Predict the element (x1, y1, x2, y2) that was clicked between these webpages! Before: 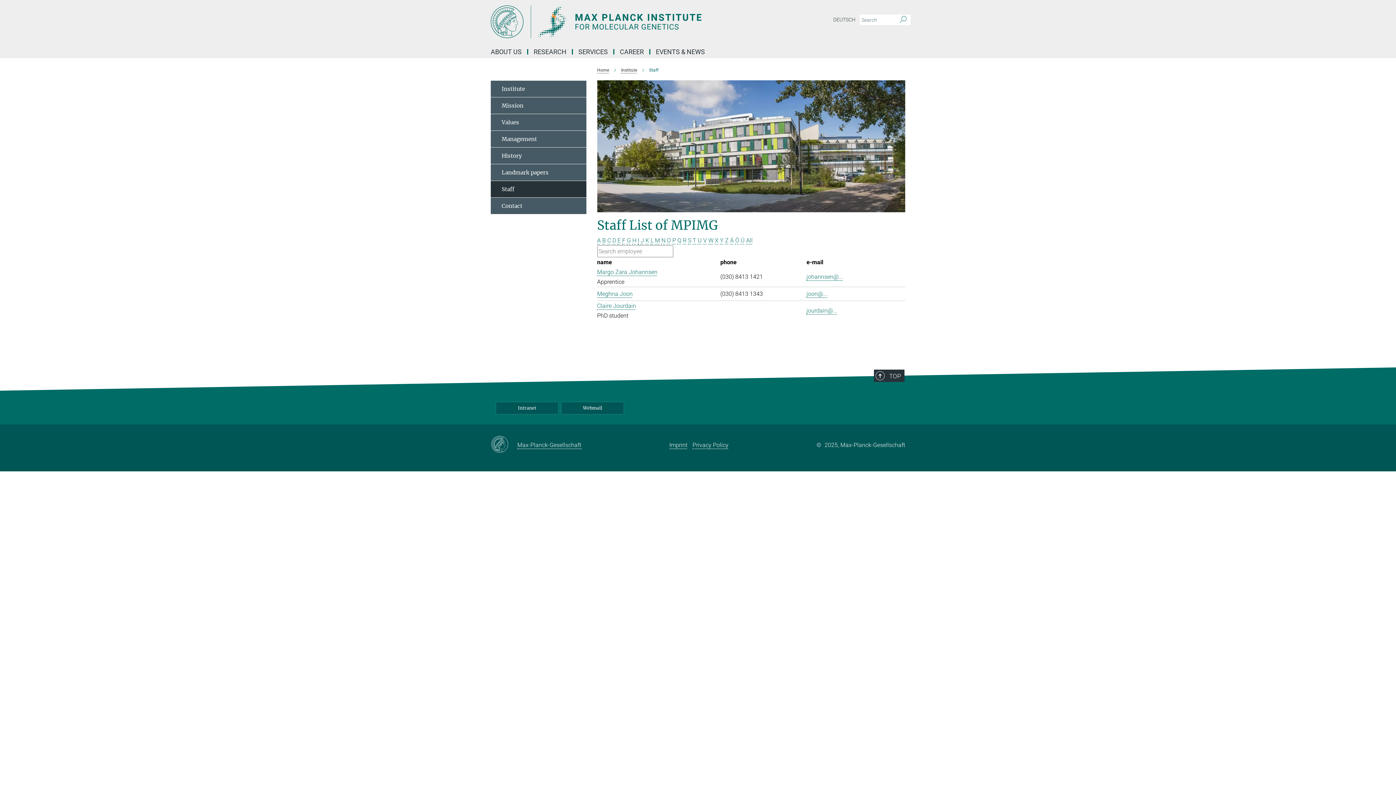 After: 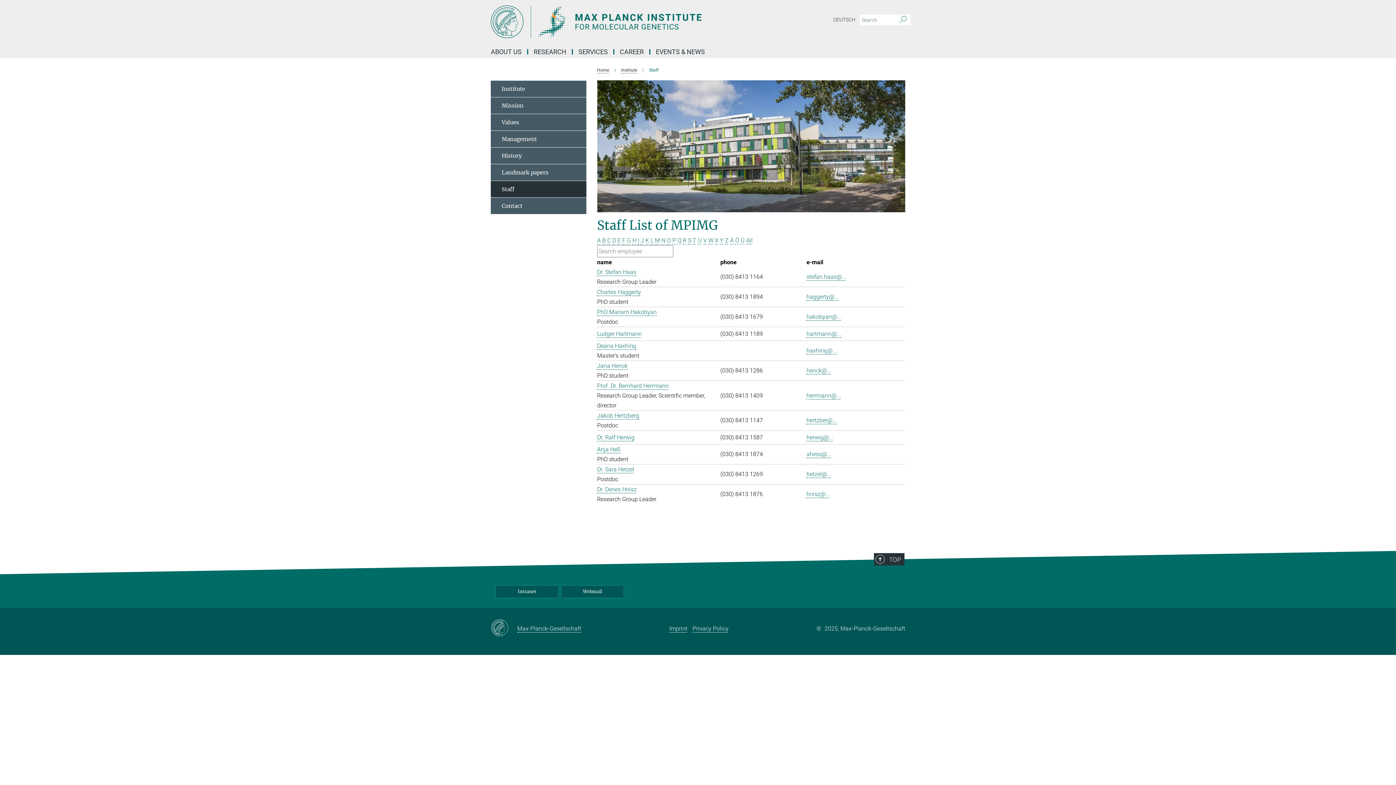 Action: label: H bbox: (632, 237, 636, 244)